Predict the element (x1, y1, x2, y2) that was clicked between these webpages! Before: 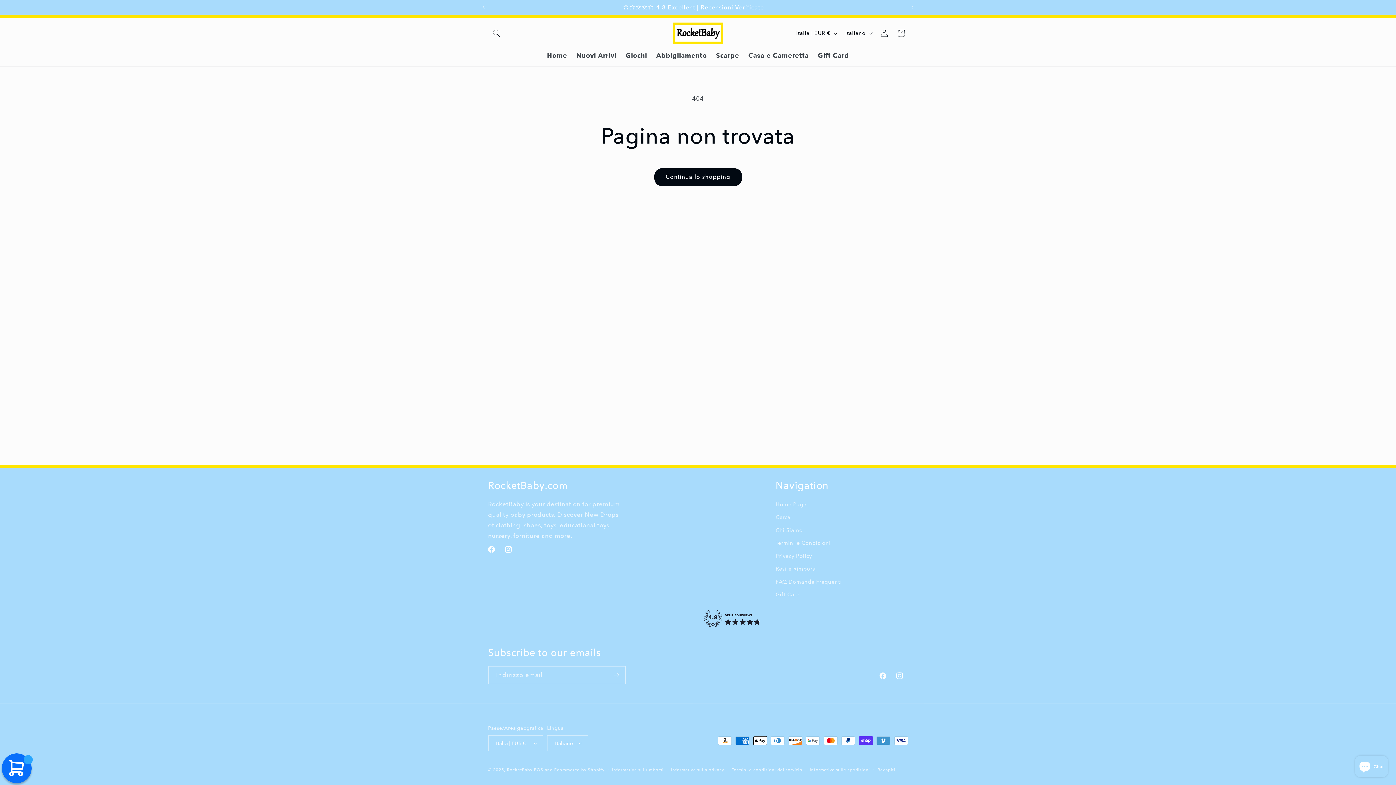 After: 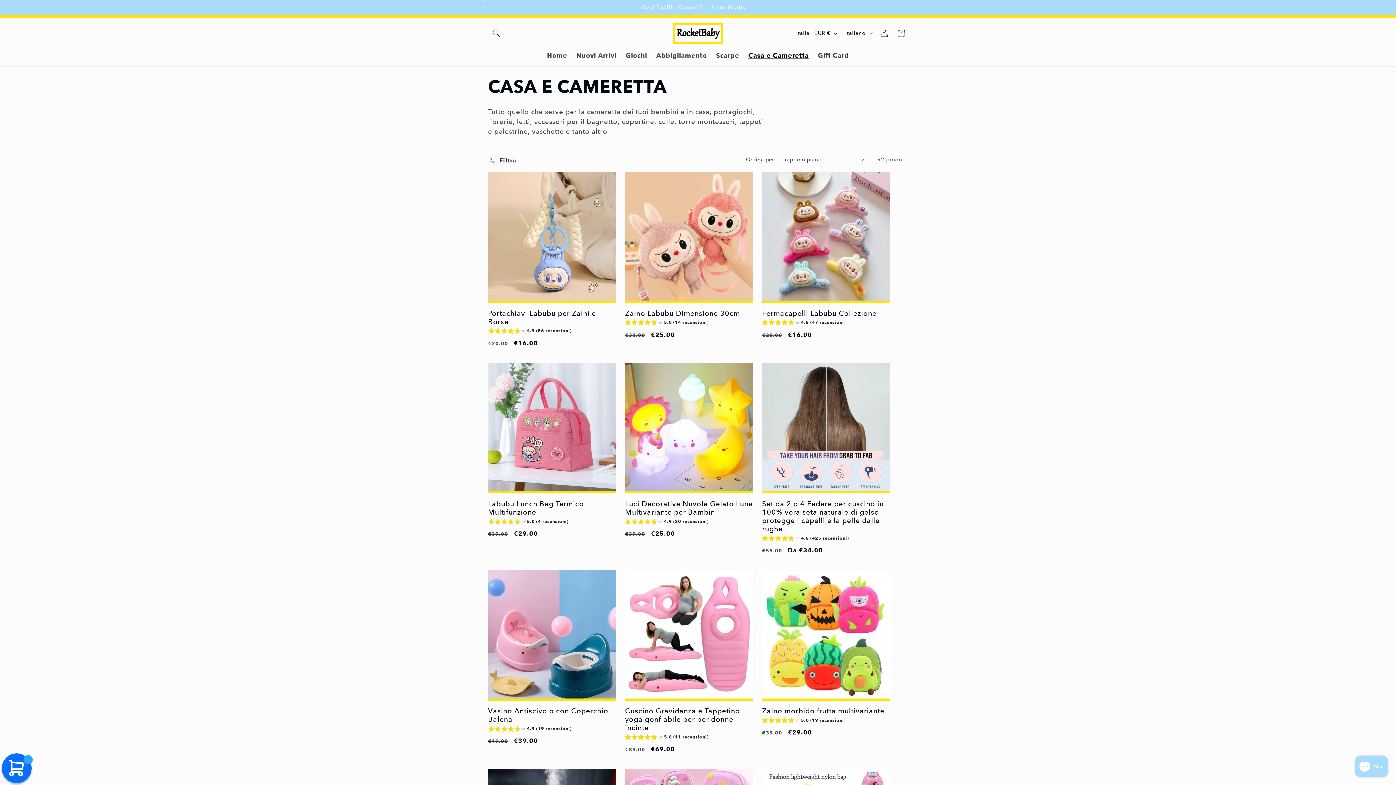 Action: label: Casa e Cameretta bbox: (743, 47, 813, 64)